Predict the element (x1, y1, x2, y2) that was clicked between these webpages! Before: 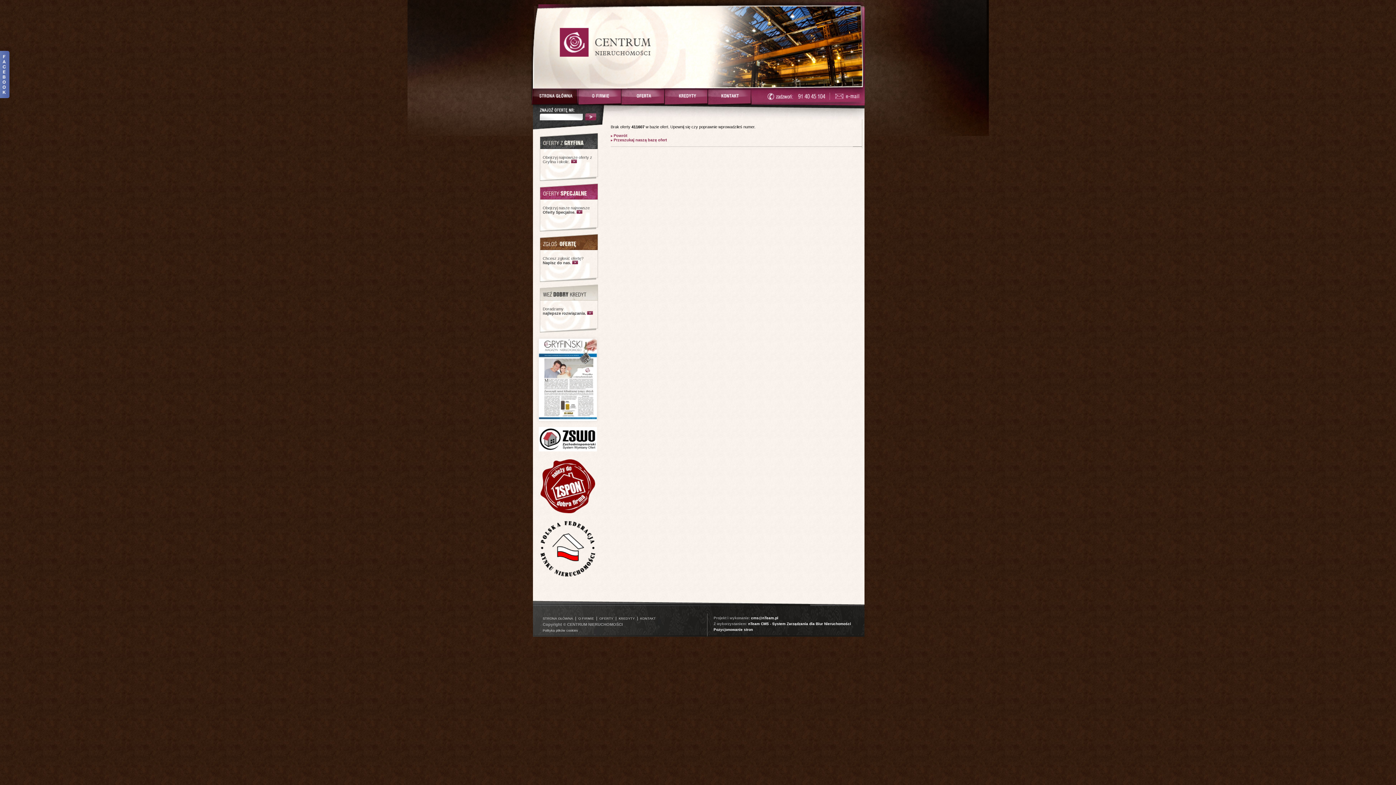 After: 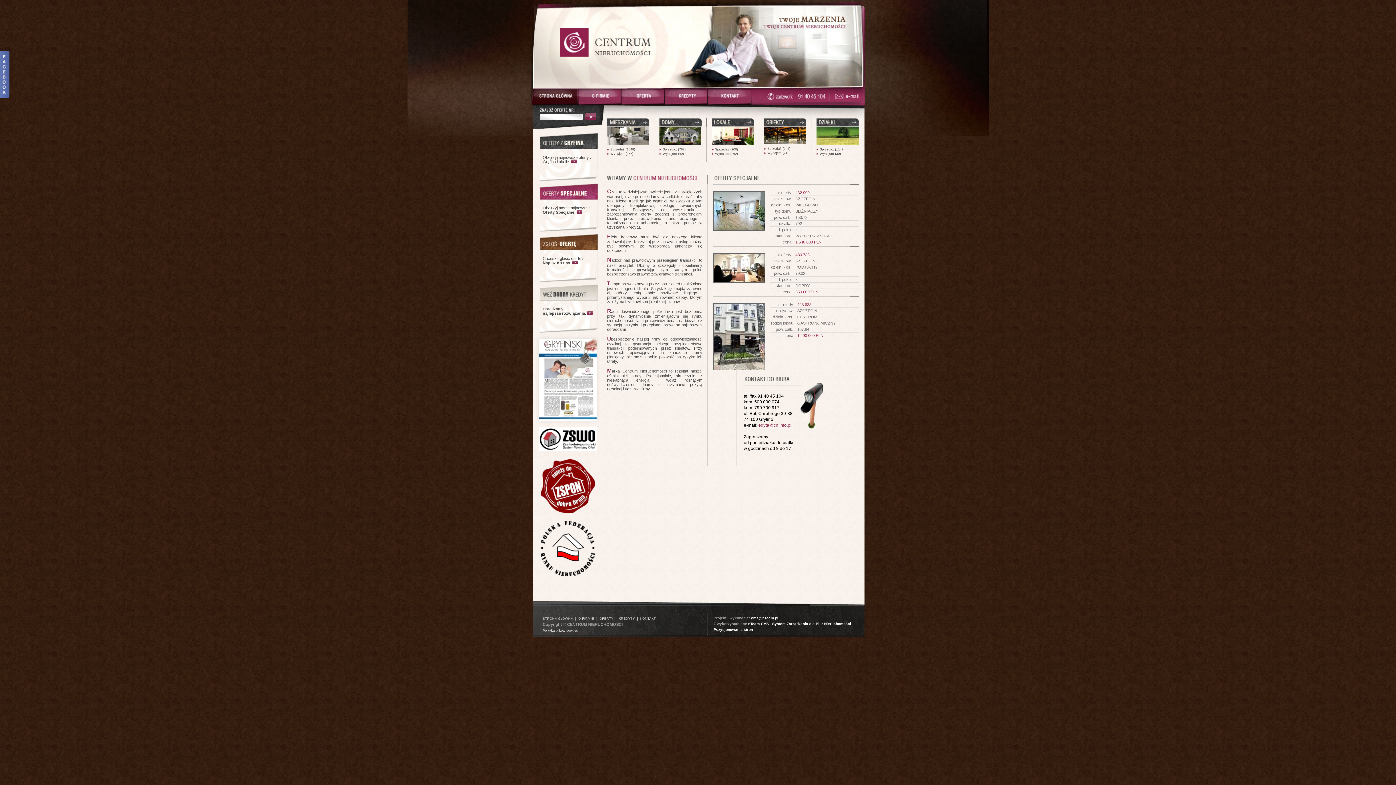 Action: label: STRONA GŁÓWNA bbox: (542, 617, 573, 620)